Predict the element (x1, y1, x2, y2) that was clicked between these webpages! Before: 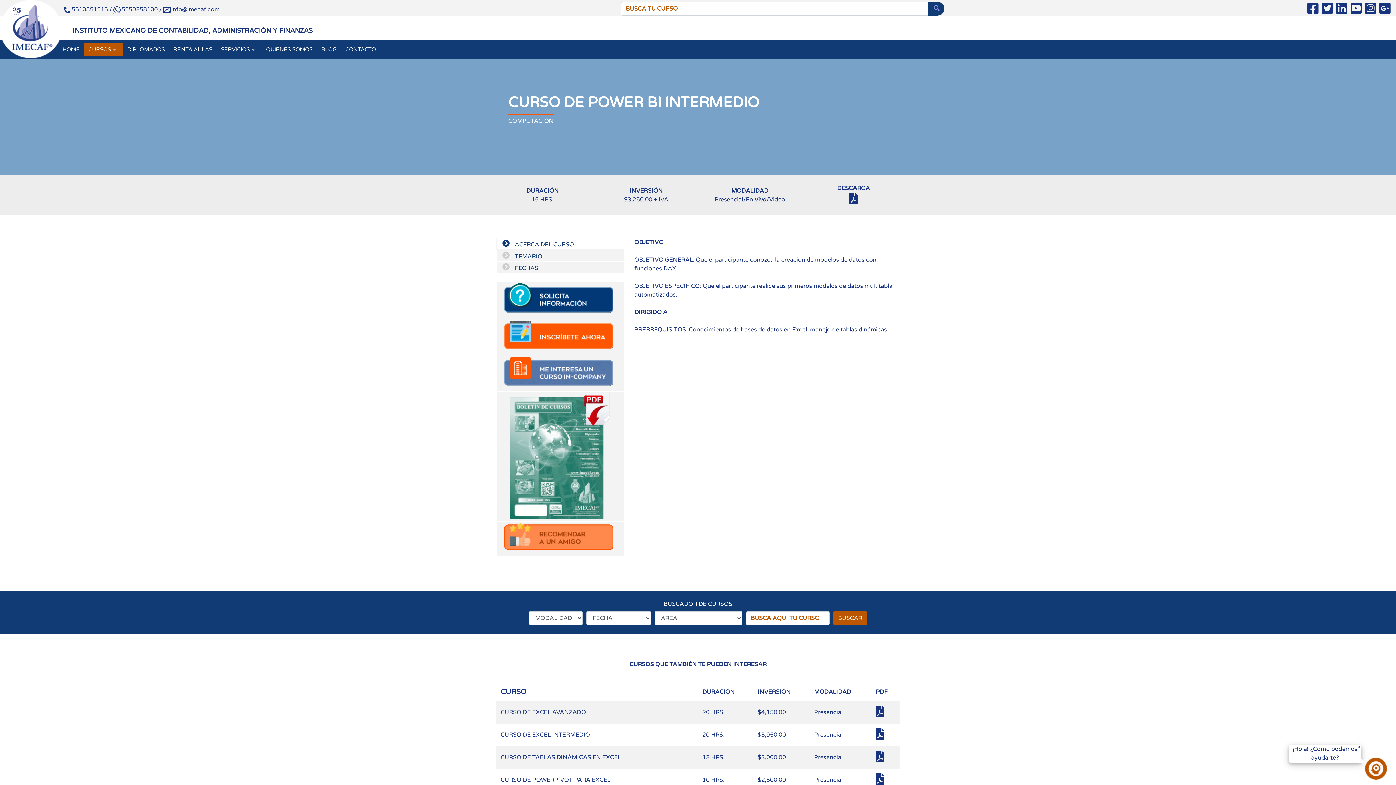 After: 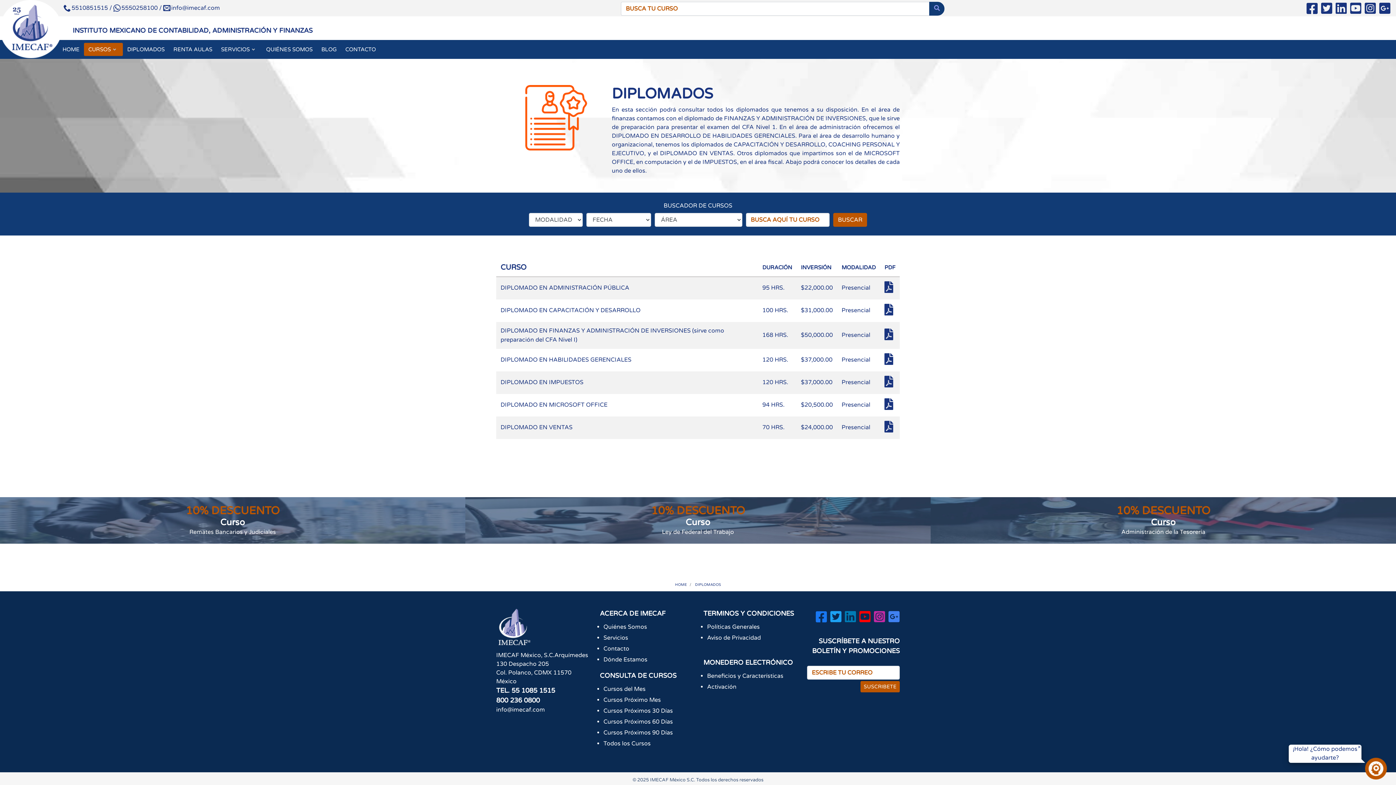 Action: label: DIPLOMADOS bbox: (122, 42, 169, 56)